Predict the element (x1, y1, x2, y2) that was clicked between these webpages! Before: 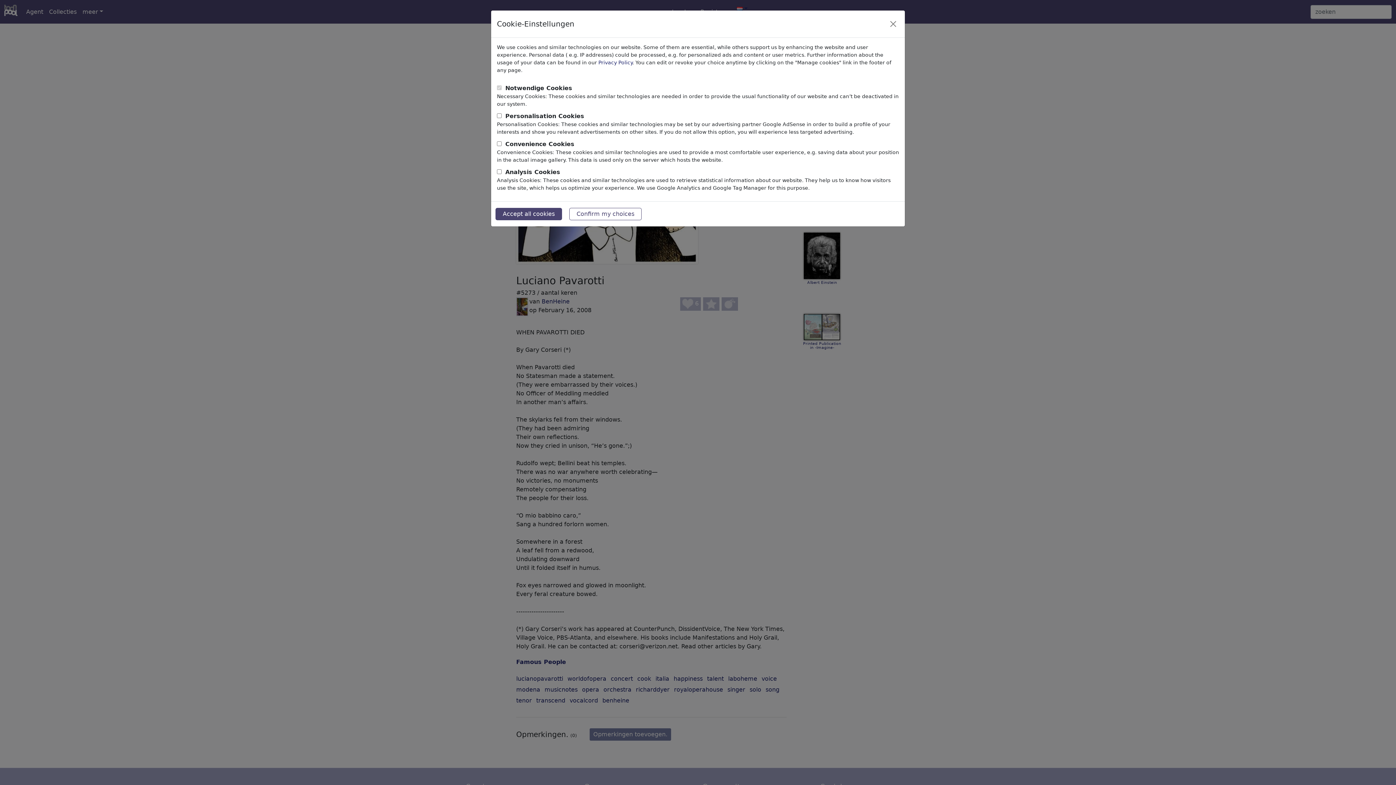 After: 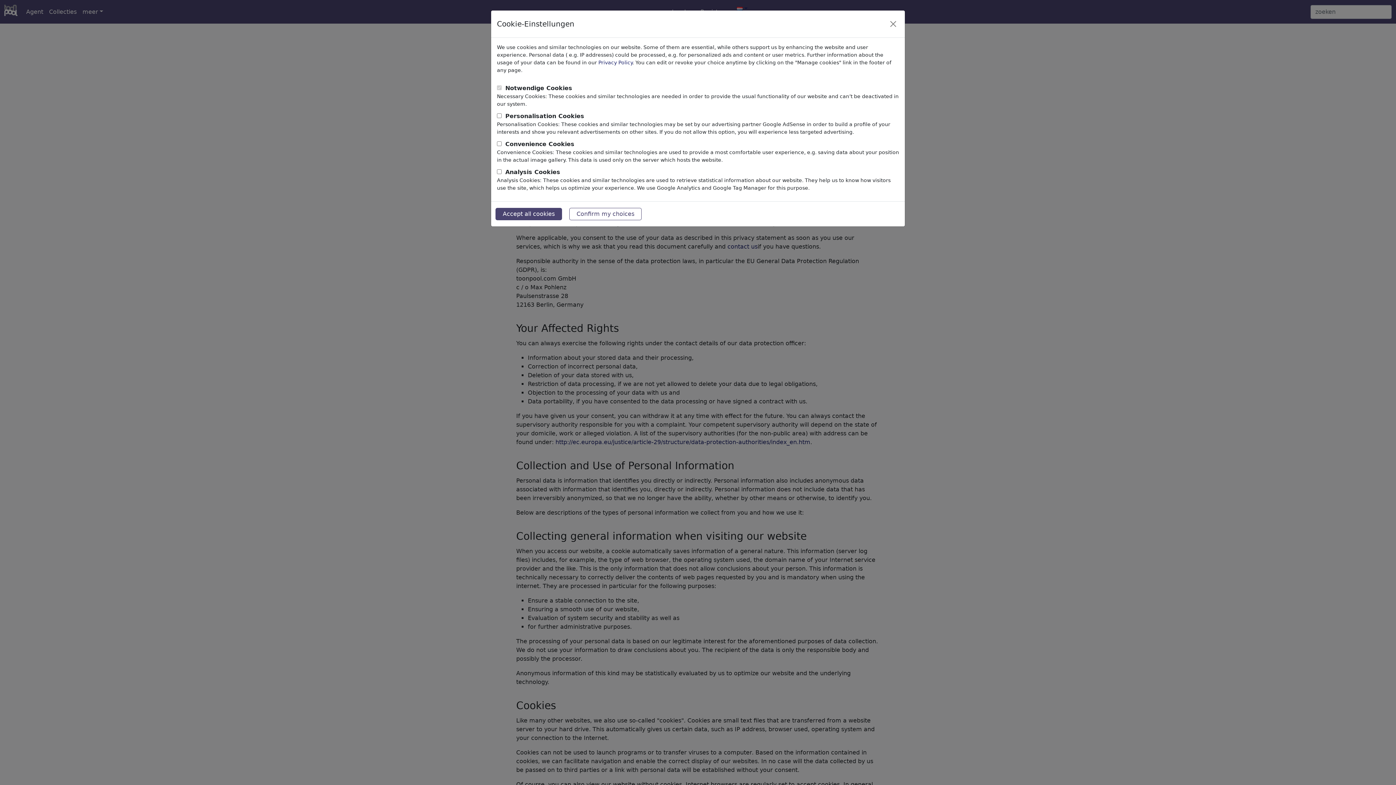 Action: label: Privacy Policy bbox: (598, 59, 632, 65)